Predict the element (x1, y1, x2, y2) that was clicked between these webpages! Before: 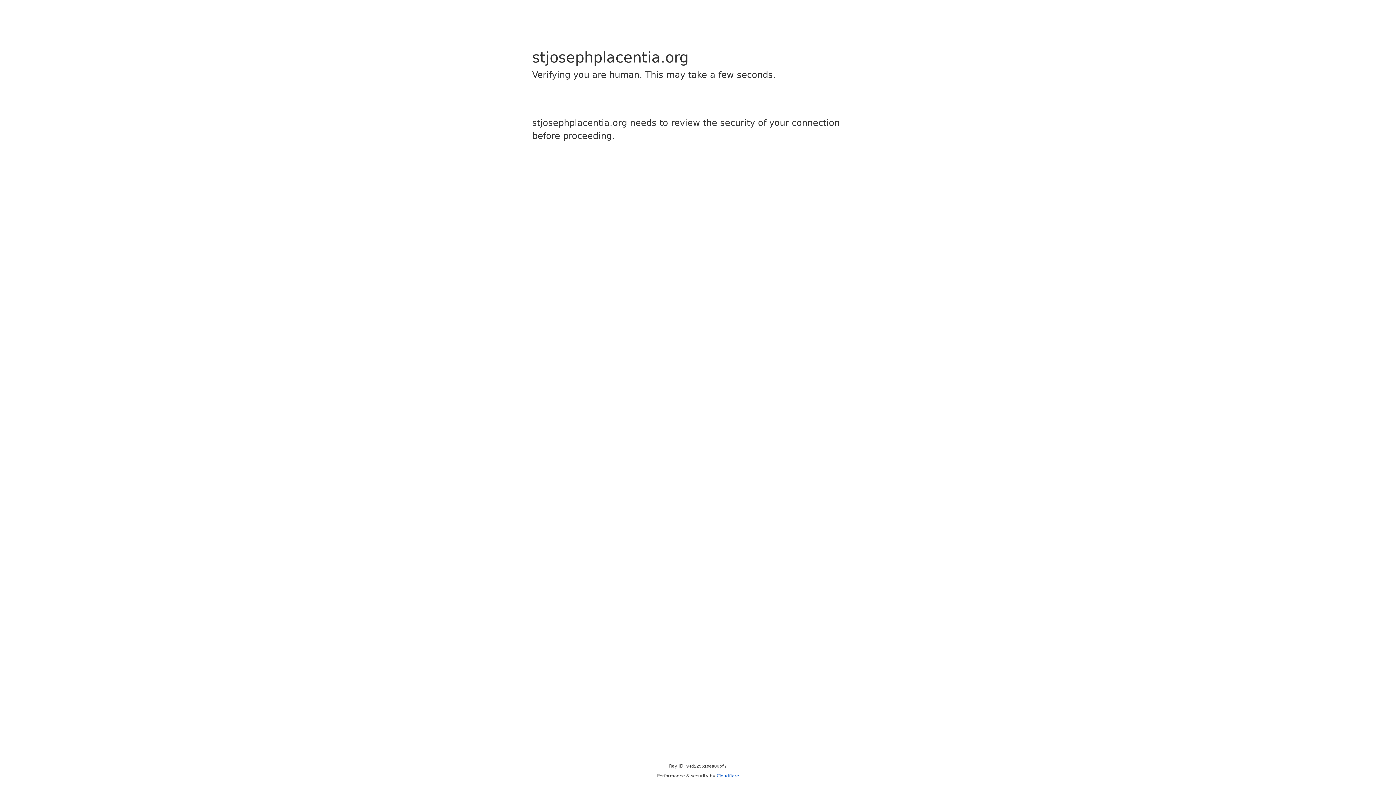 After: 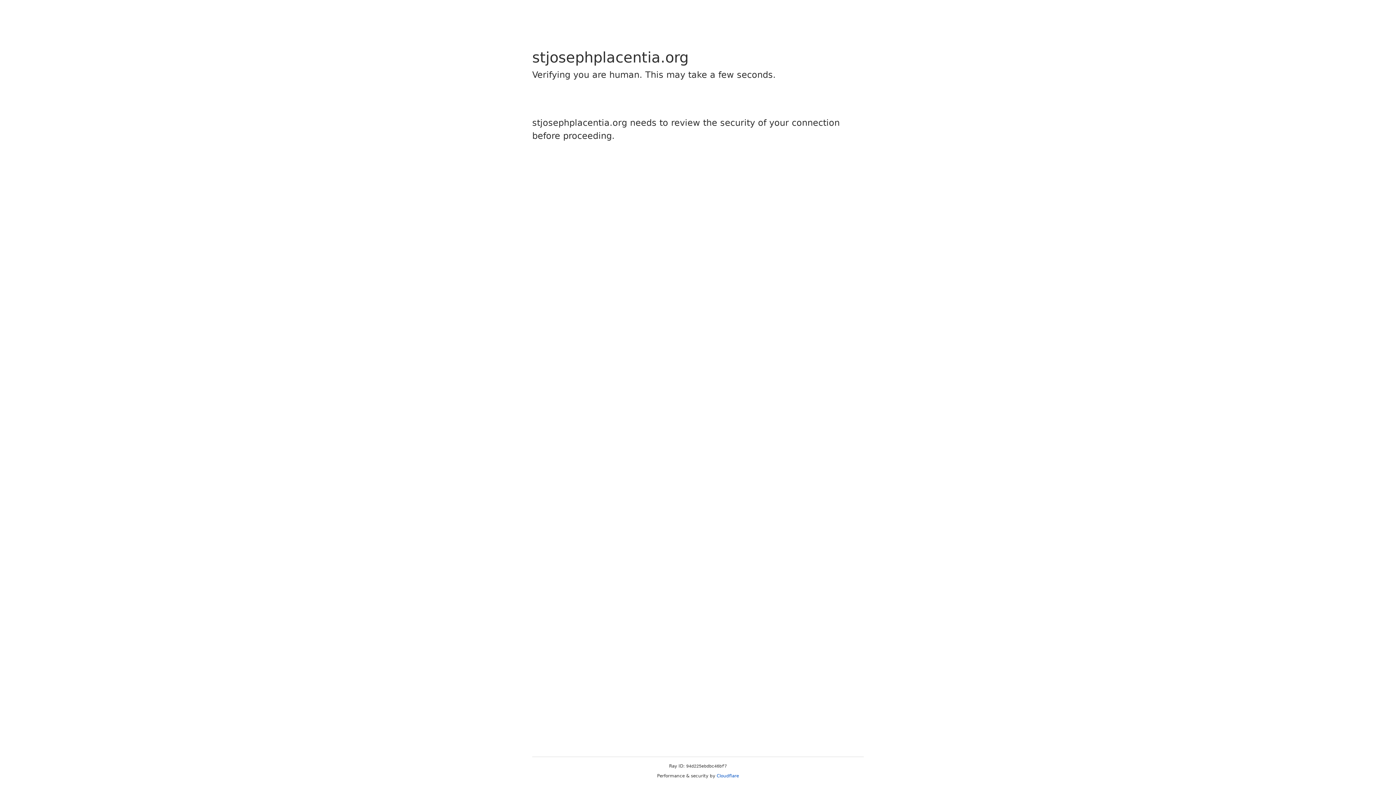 Action: label: Cloudflare bbox: (716, 773, 739, 778)